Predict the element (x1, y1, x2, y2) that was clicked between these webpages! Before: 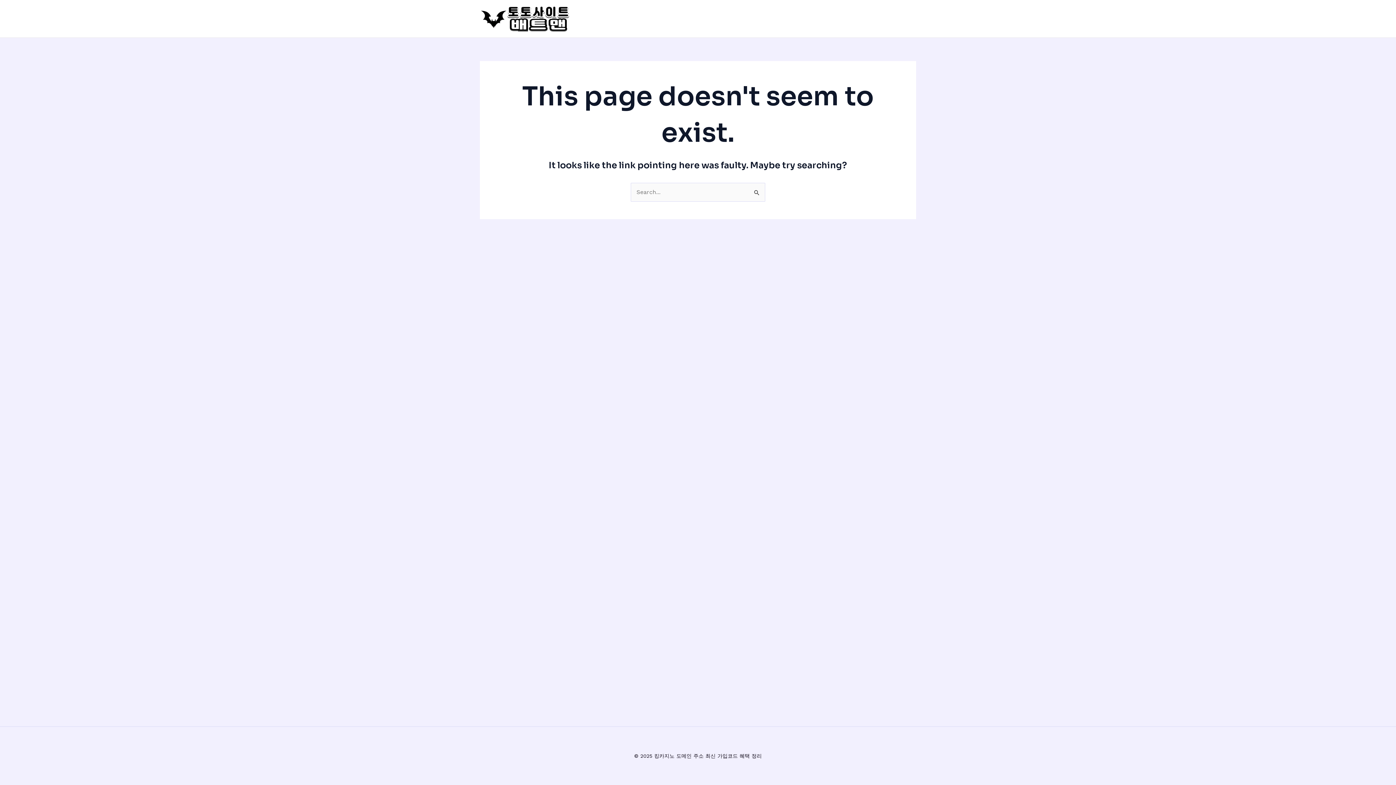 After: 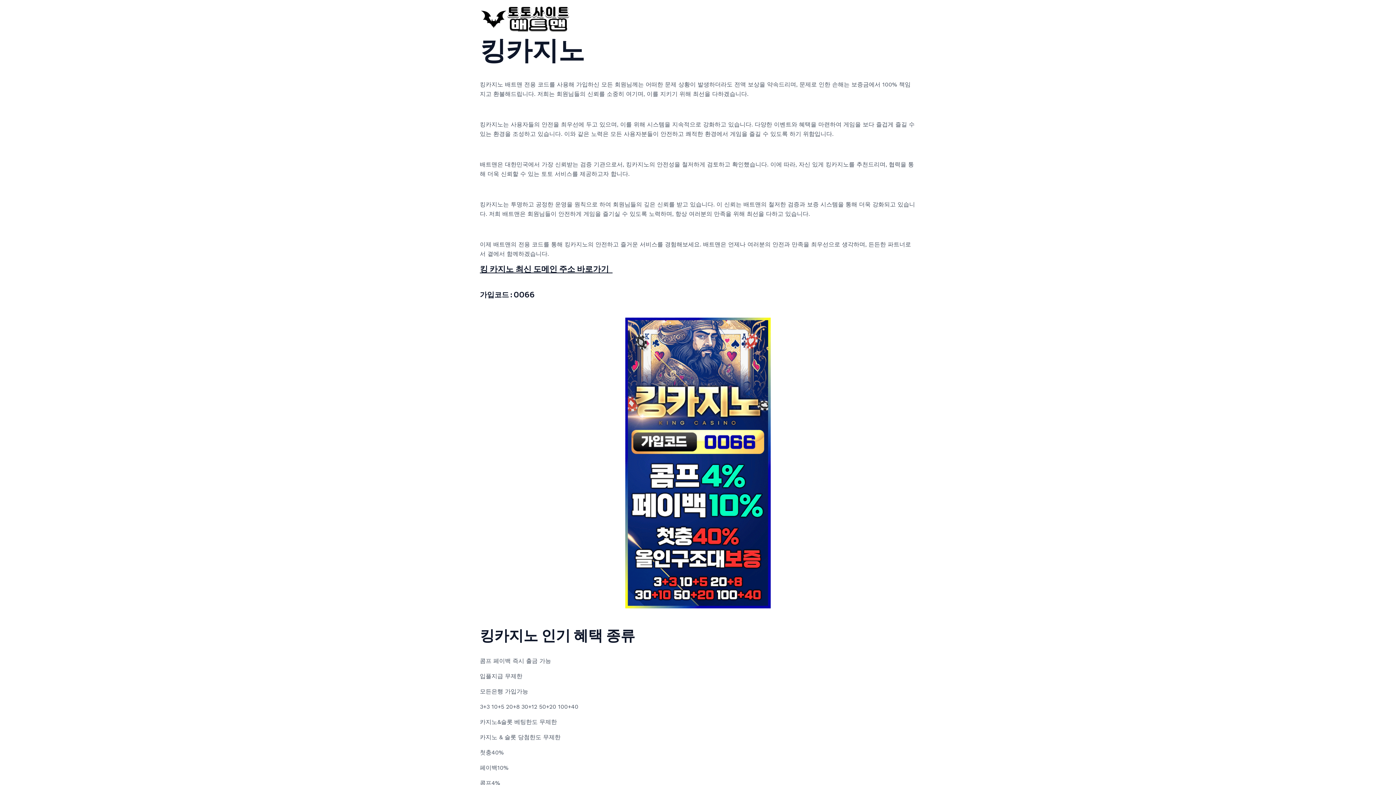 Action: bbox: (480, 14, 570, 21)